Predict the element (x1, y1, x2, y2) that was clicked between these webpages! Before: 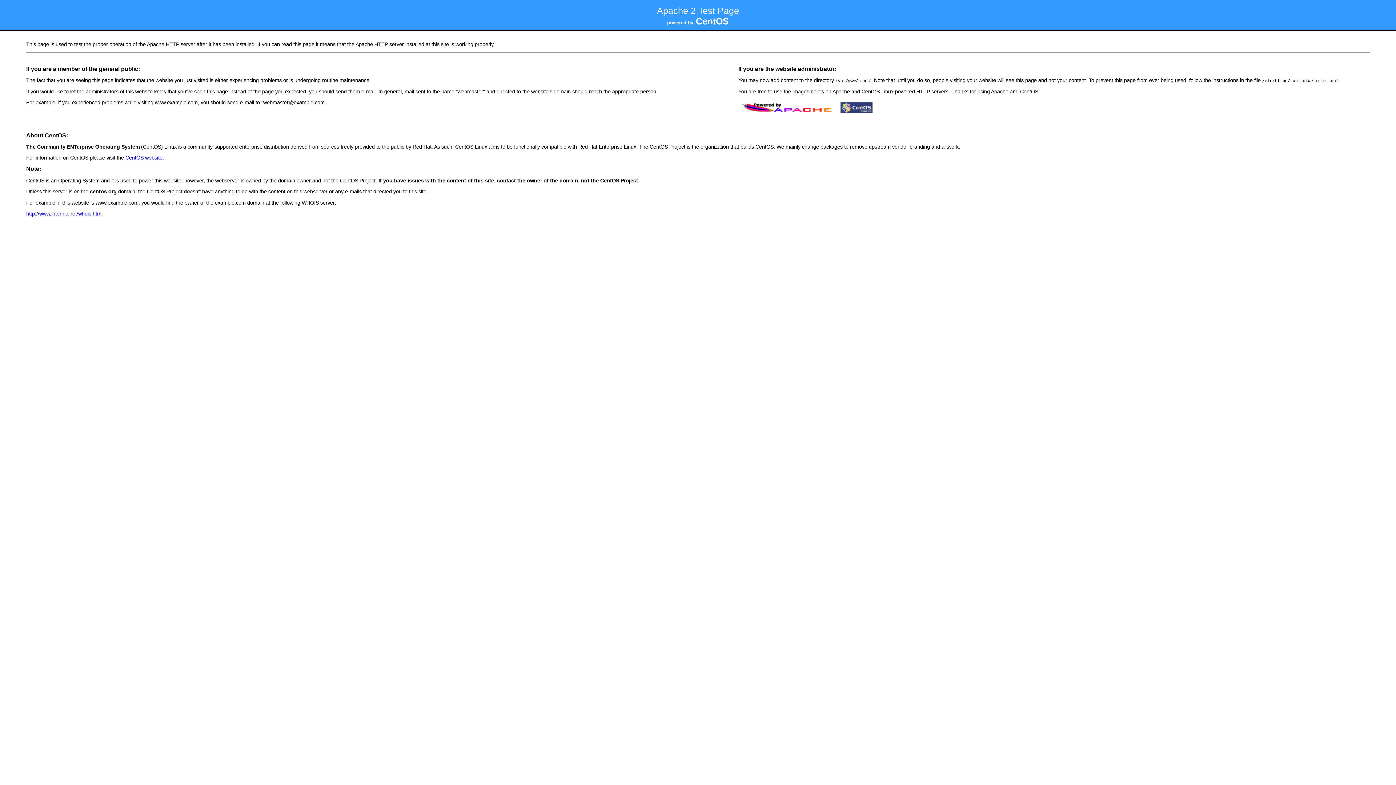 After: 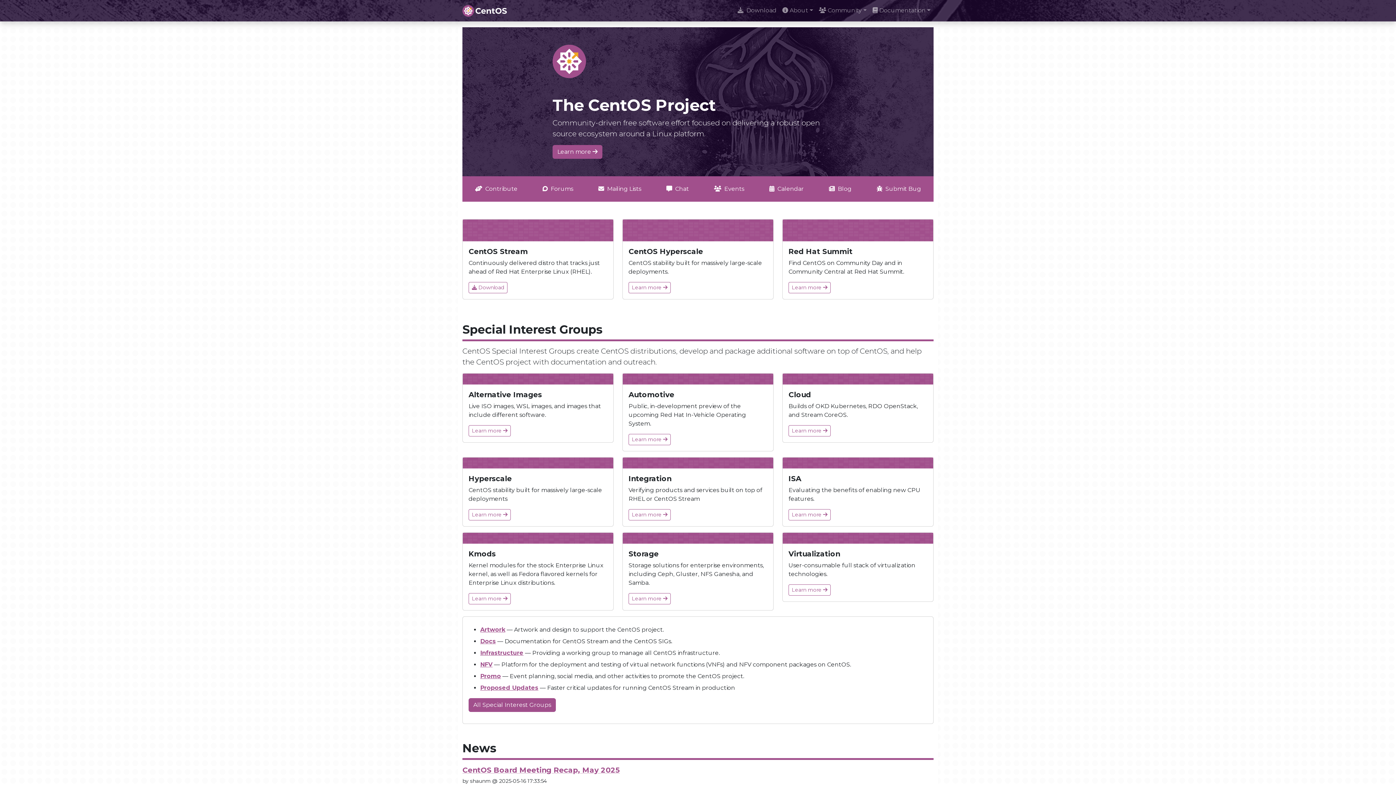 Action: bbox: (838, 111, 874, 116)